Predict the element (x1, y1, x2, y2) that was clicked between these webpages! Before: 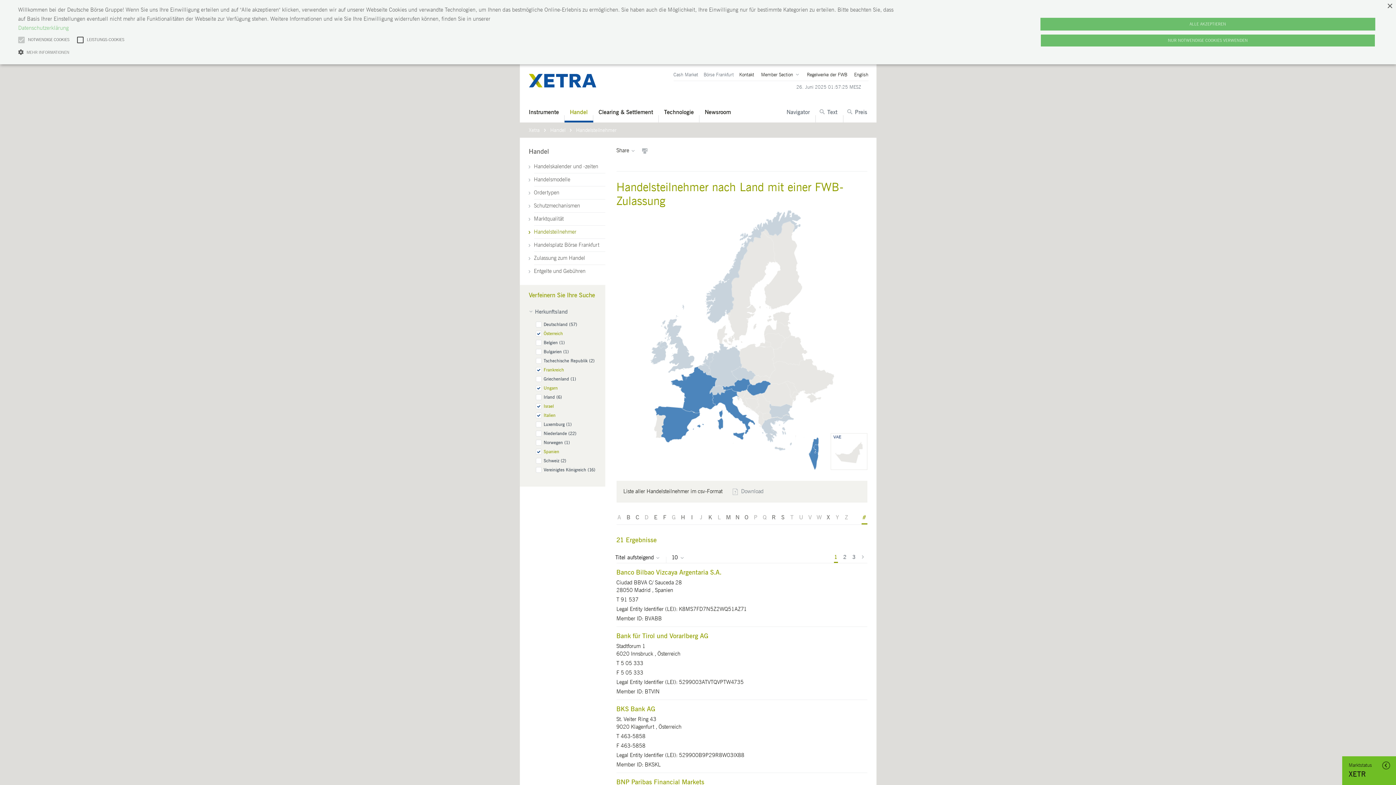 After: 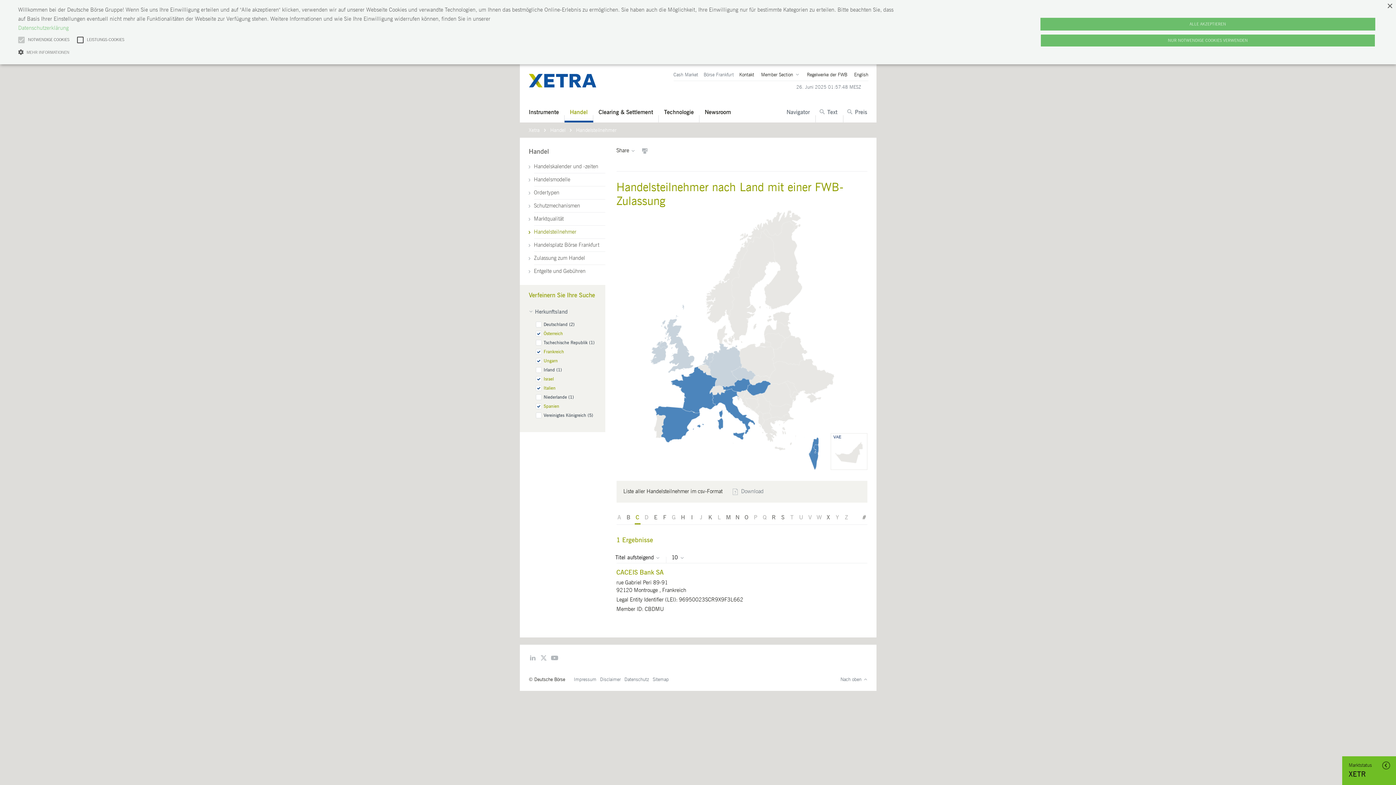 Action: label: C bbox: (634, 513, 640, 524)